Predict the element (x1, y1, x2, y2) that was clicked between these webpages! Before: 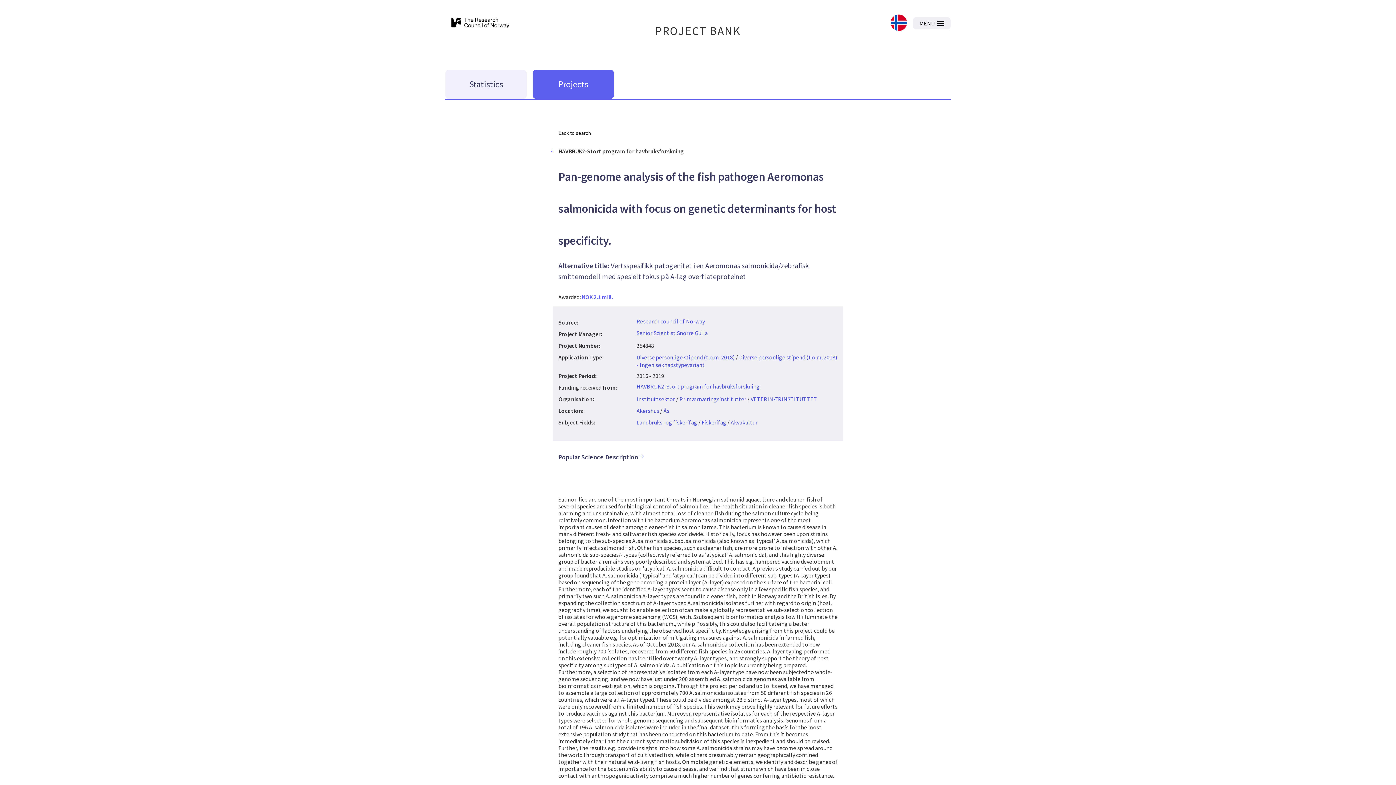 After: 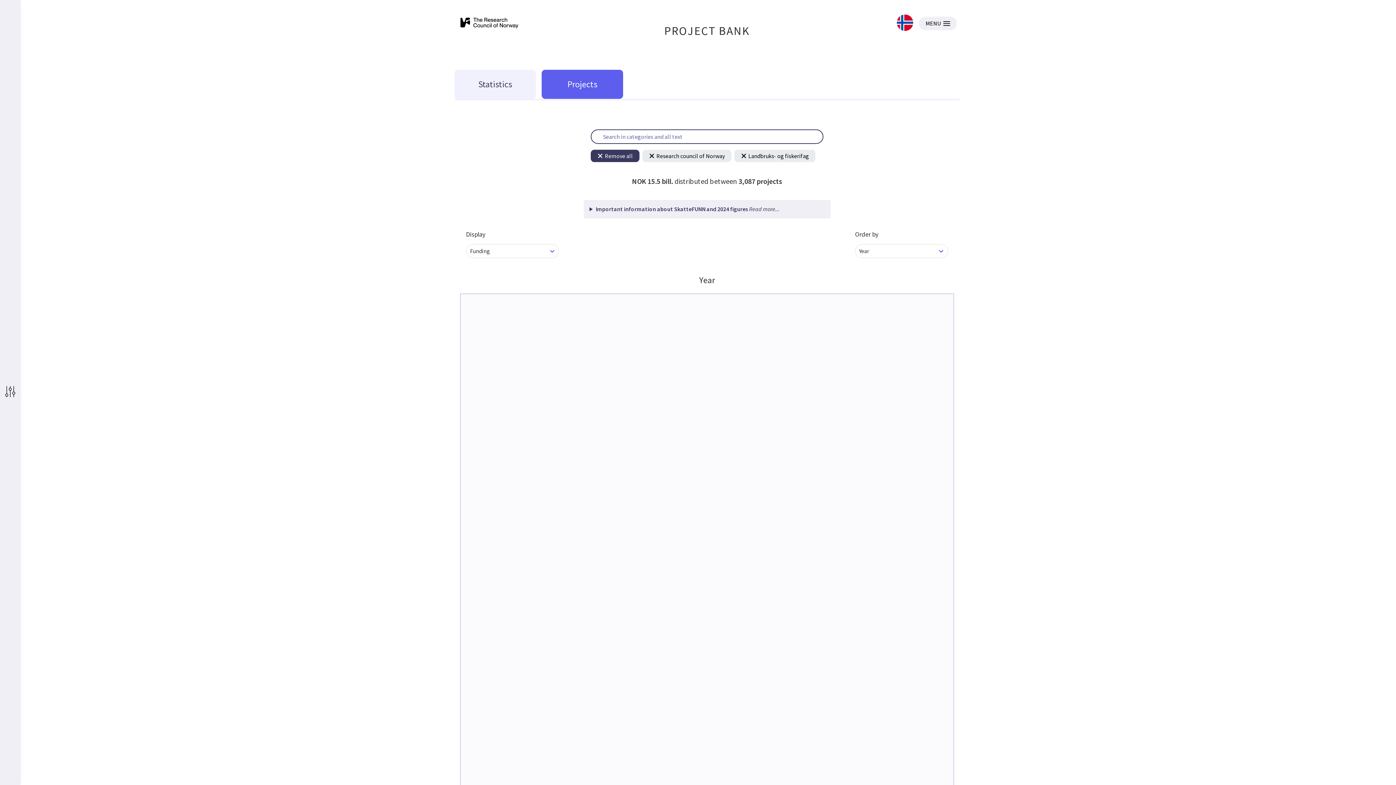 Action: bbox: (636, 418, 697, 426) label: Landbruks- og fiskerifag